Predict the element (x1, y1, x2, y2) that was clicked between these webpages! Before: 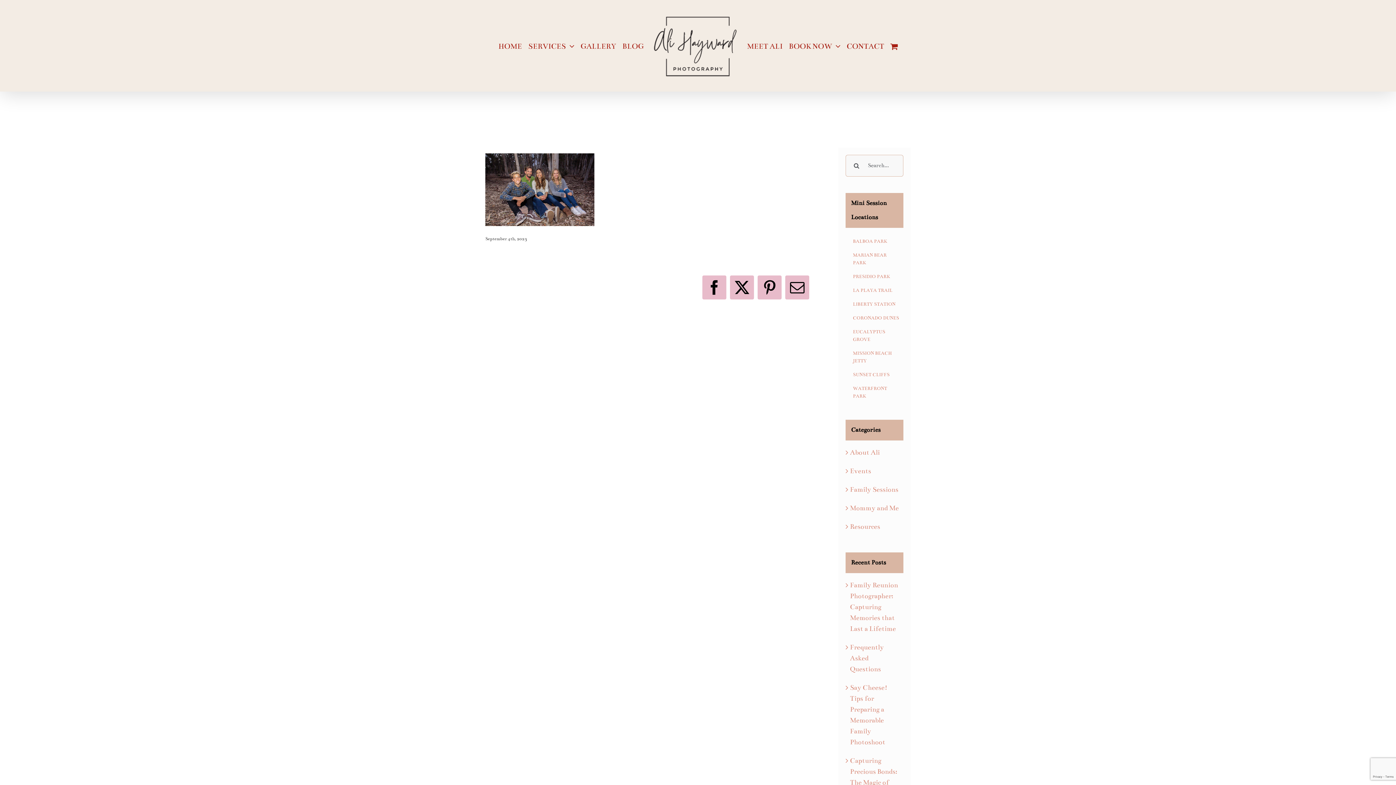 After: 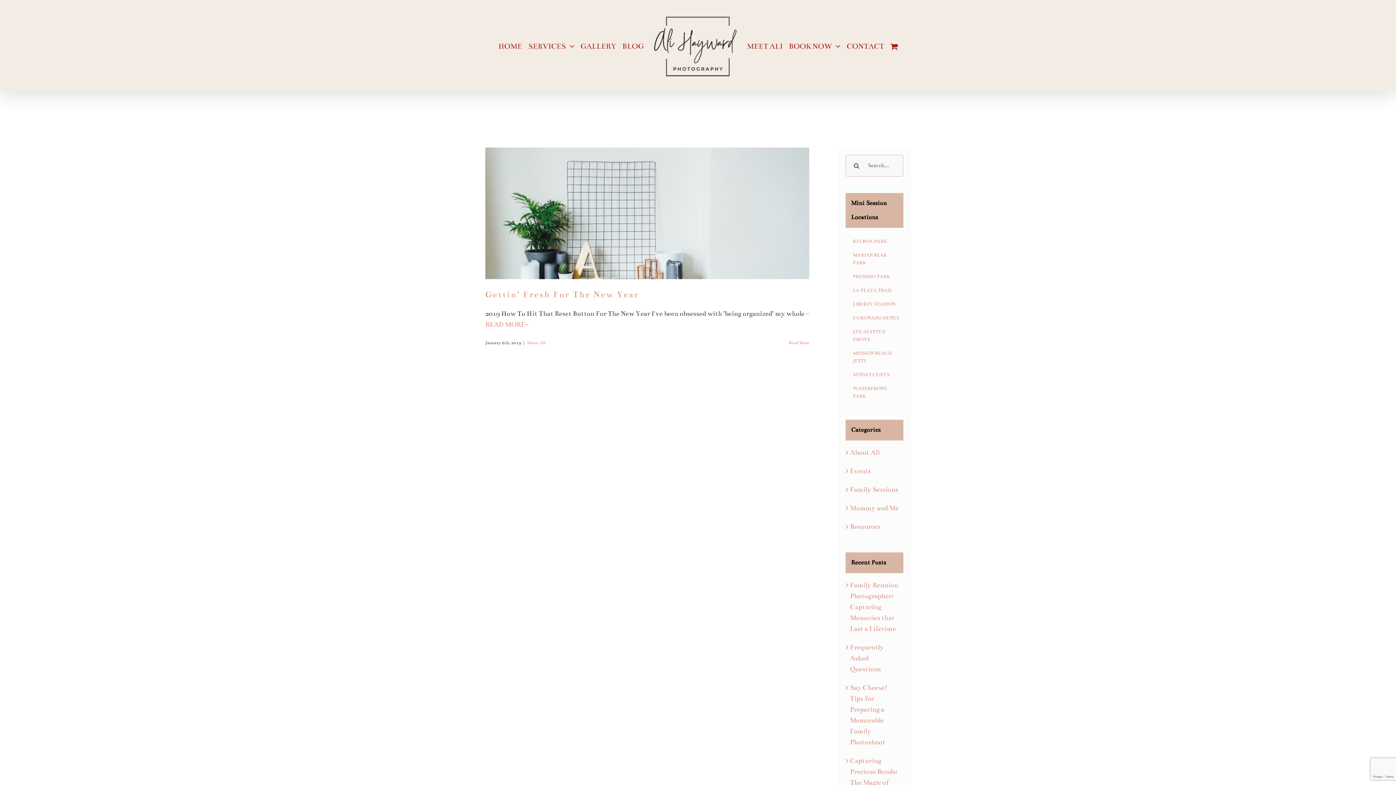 Action: bbox: (850, 447, 900, 458) label: About Ali